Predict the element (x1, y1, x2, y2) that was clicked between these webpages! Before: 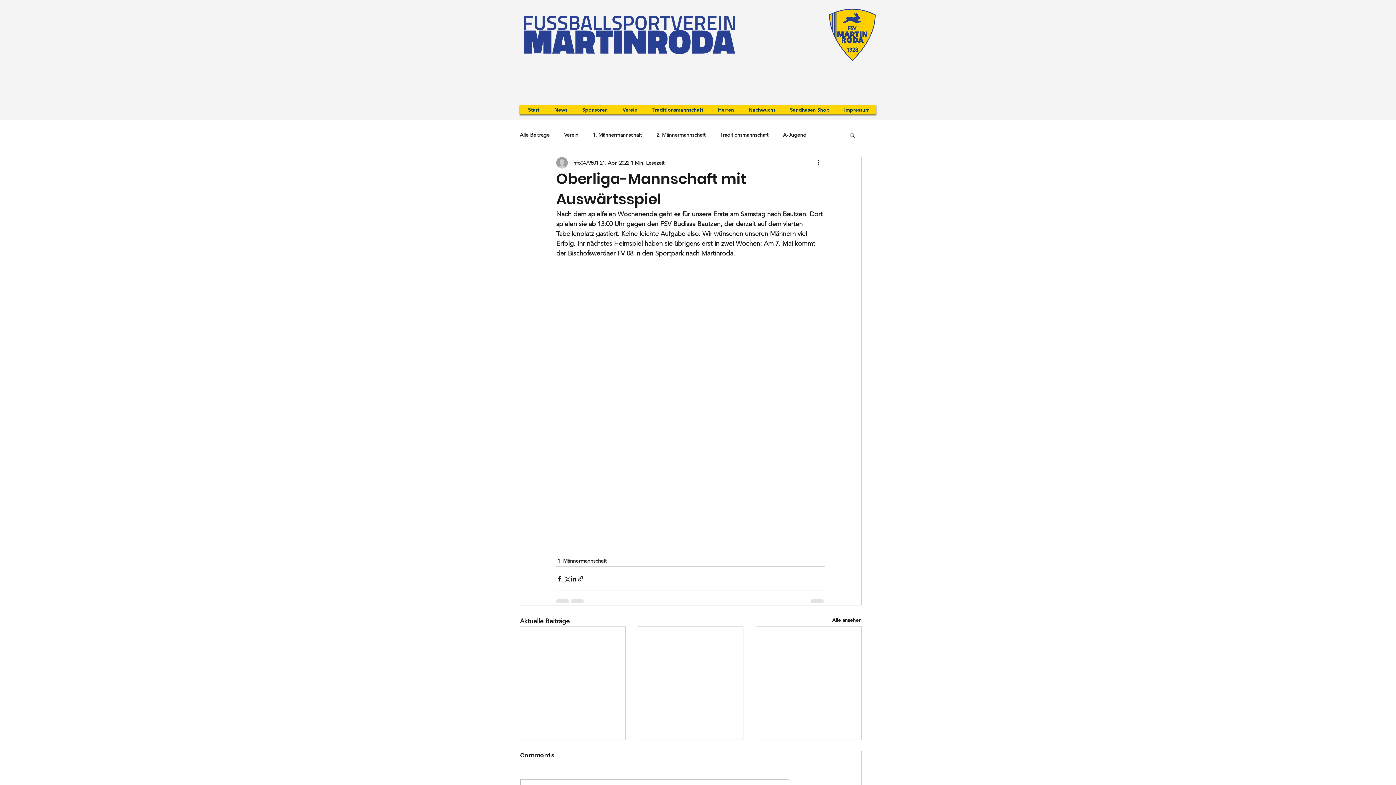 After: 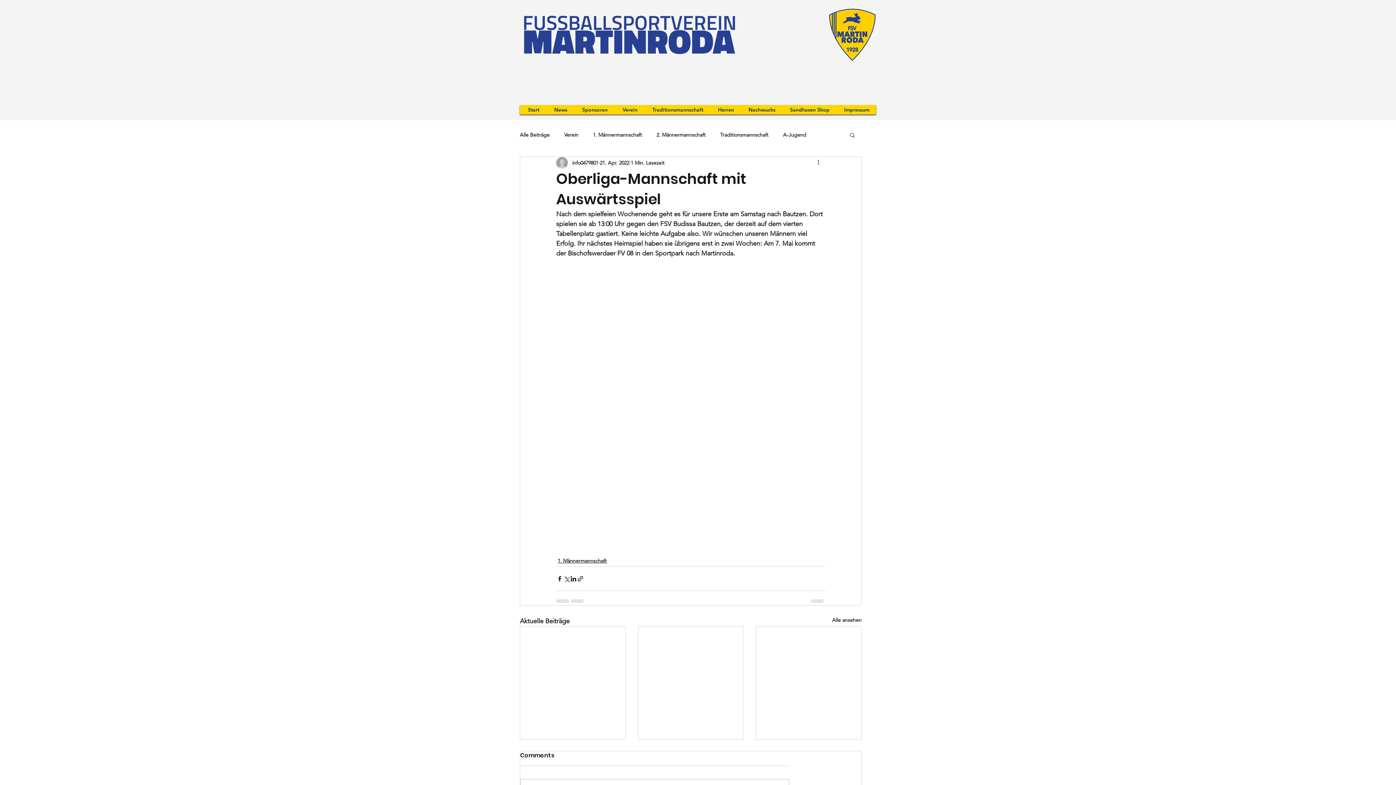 Action: bbox: (816, 158, 825, 167) label: Weitere Aktionen